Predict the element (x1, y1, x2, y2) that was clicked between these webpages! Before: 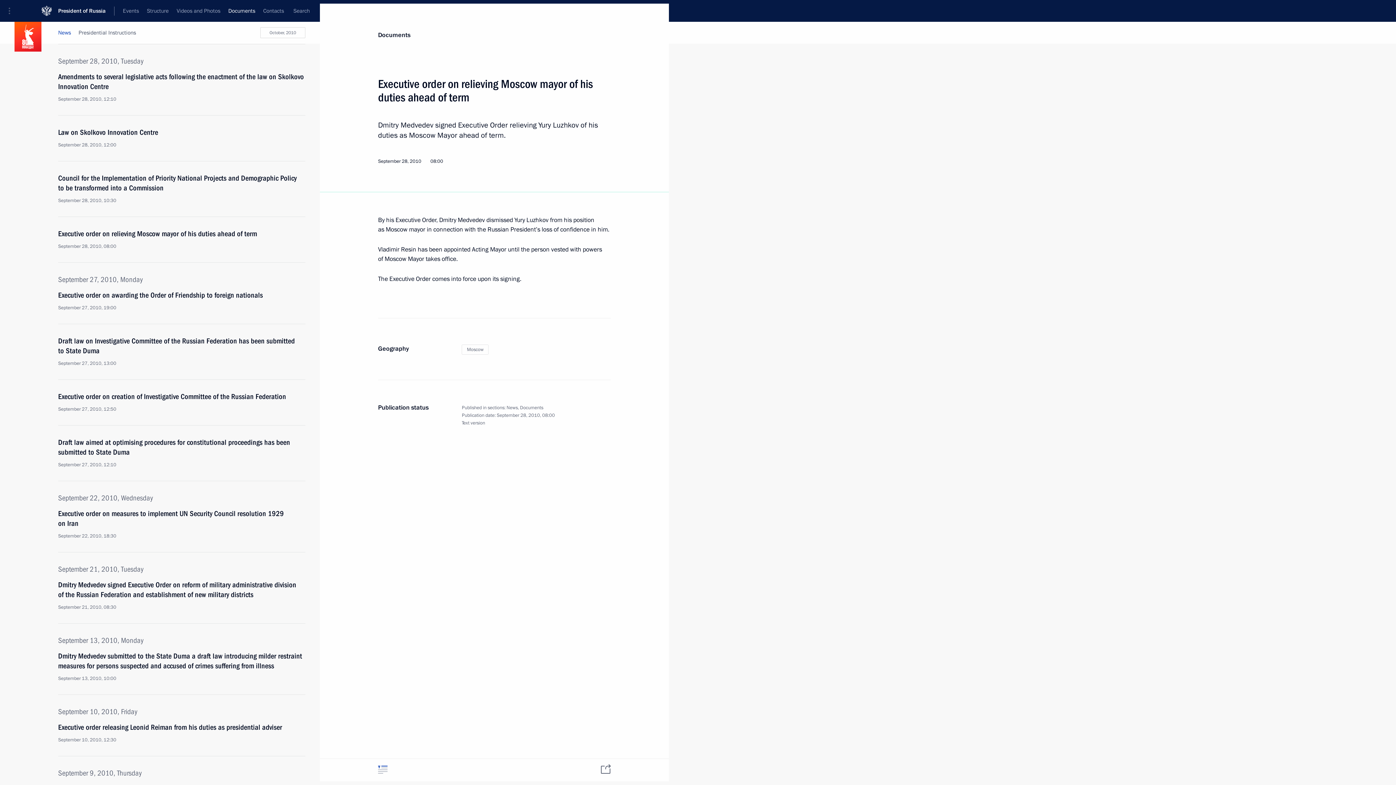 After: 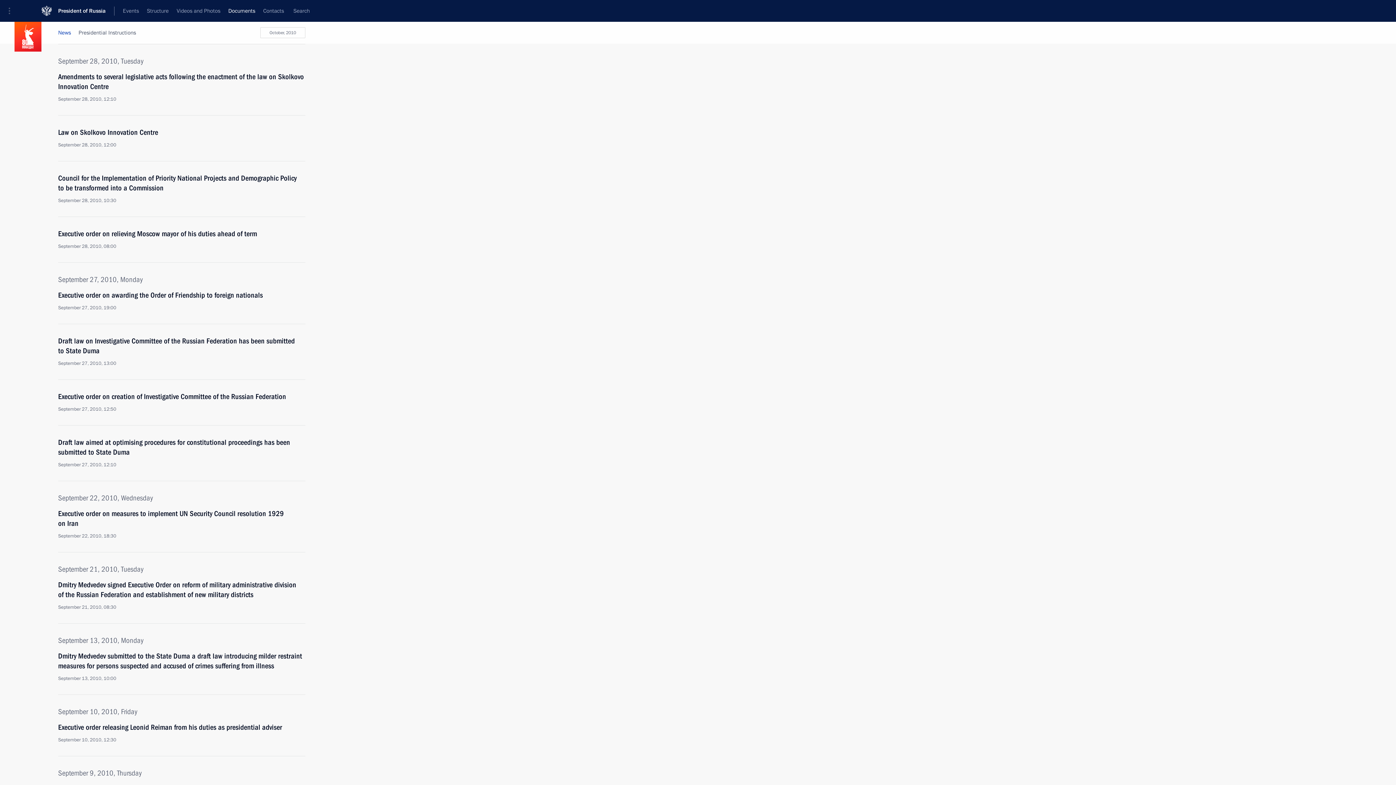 Action: bbox: (629, 22, 651, 44)